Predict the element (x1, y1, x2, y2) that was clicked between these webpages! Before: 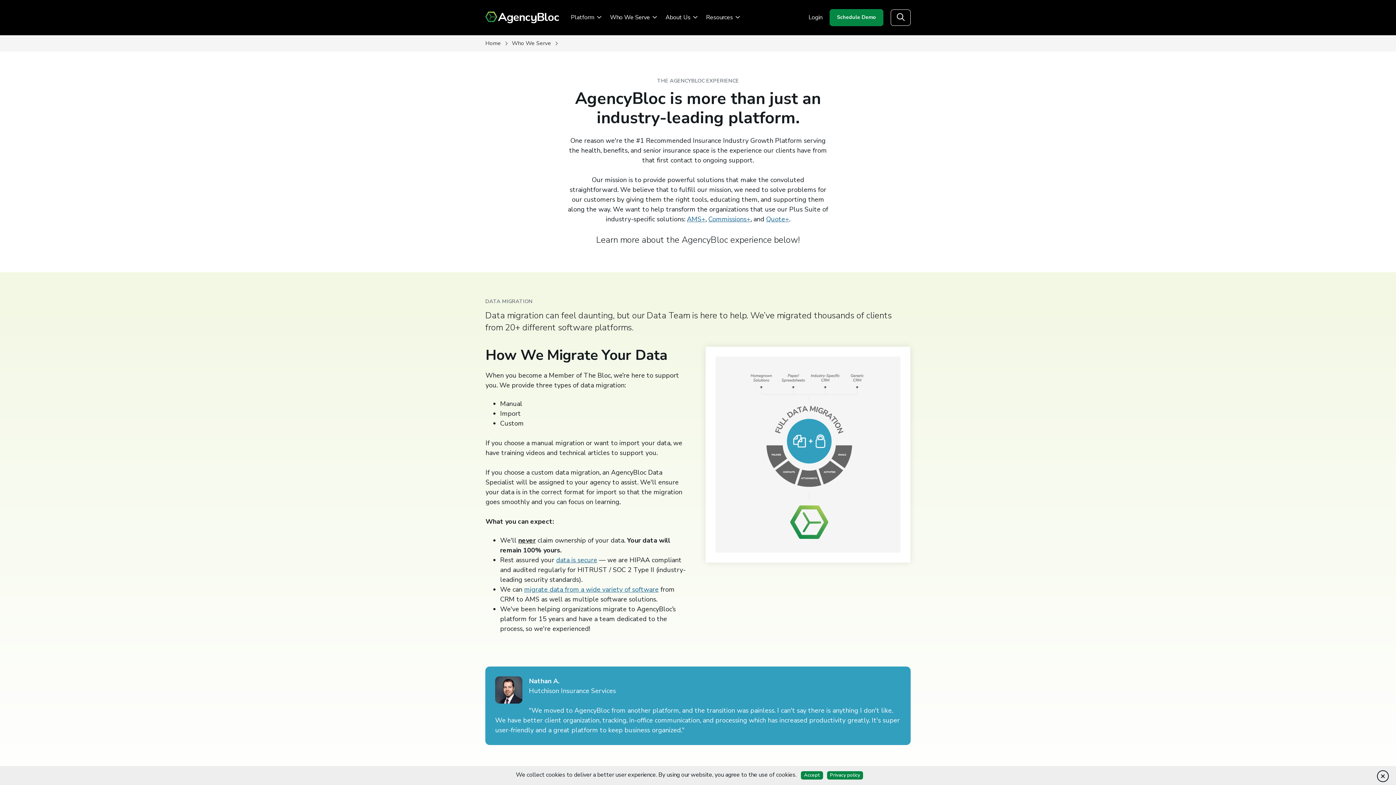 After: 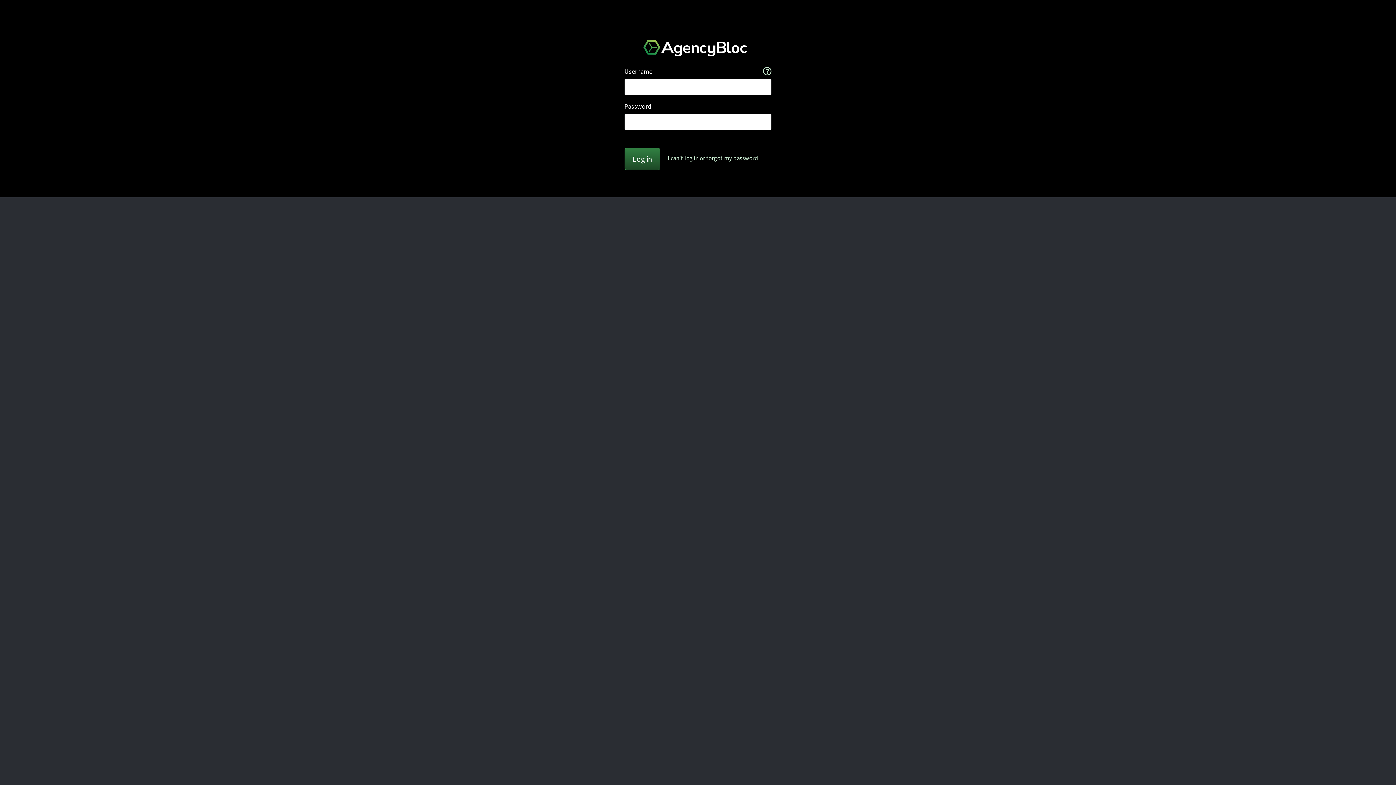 Action: label: Login bbox: (808, 13, 822, 21)